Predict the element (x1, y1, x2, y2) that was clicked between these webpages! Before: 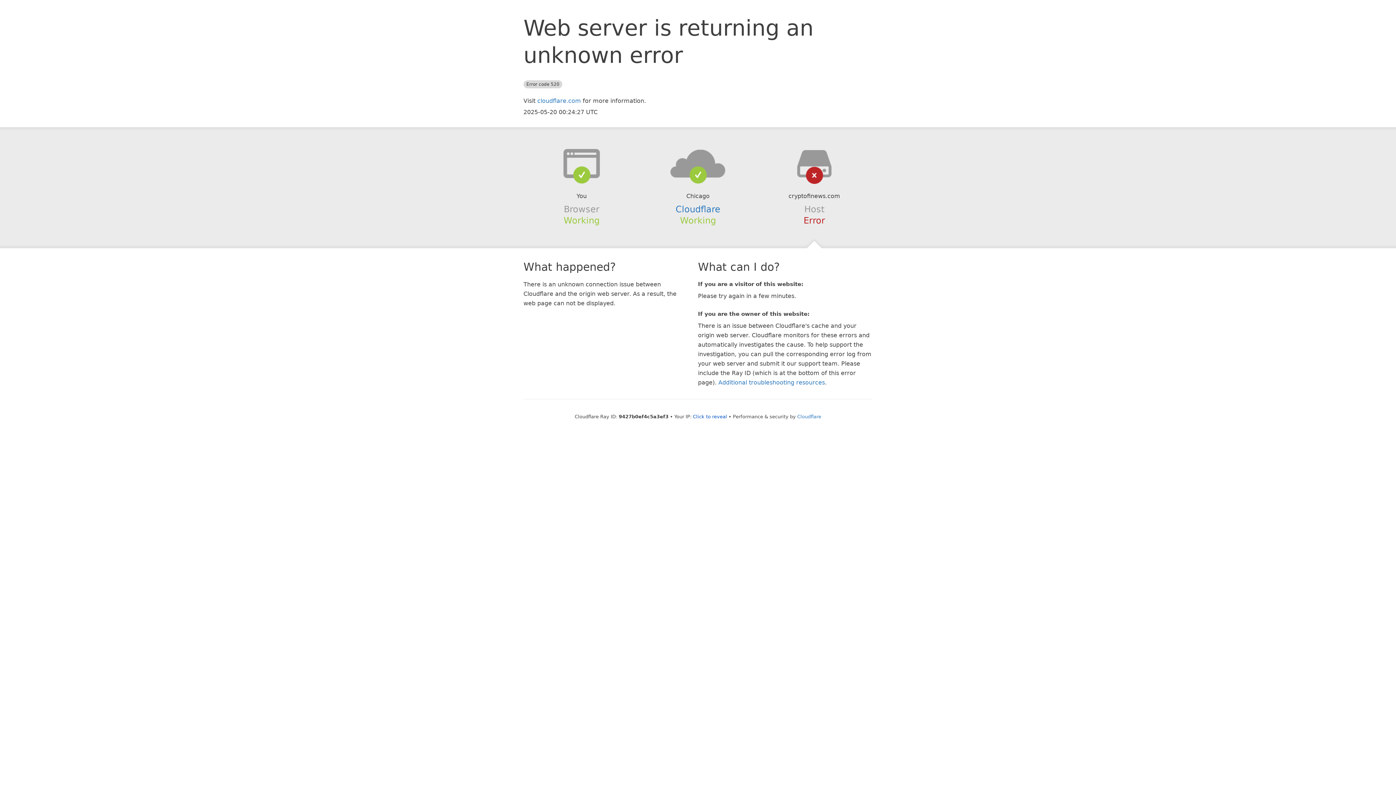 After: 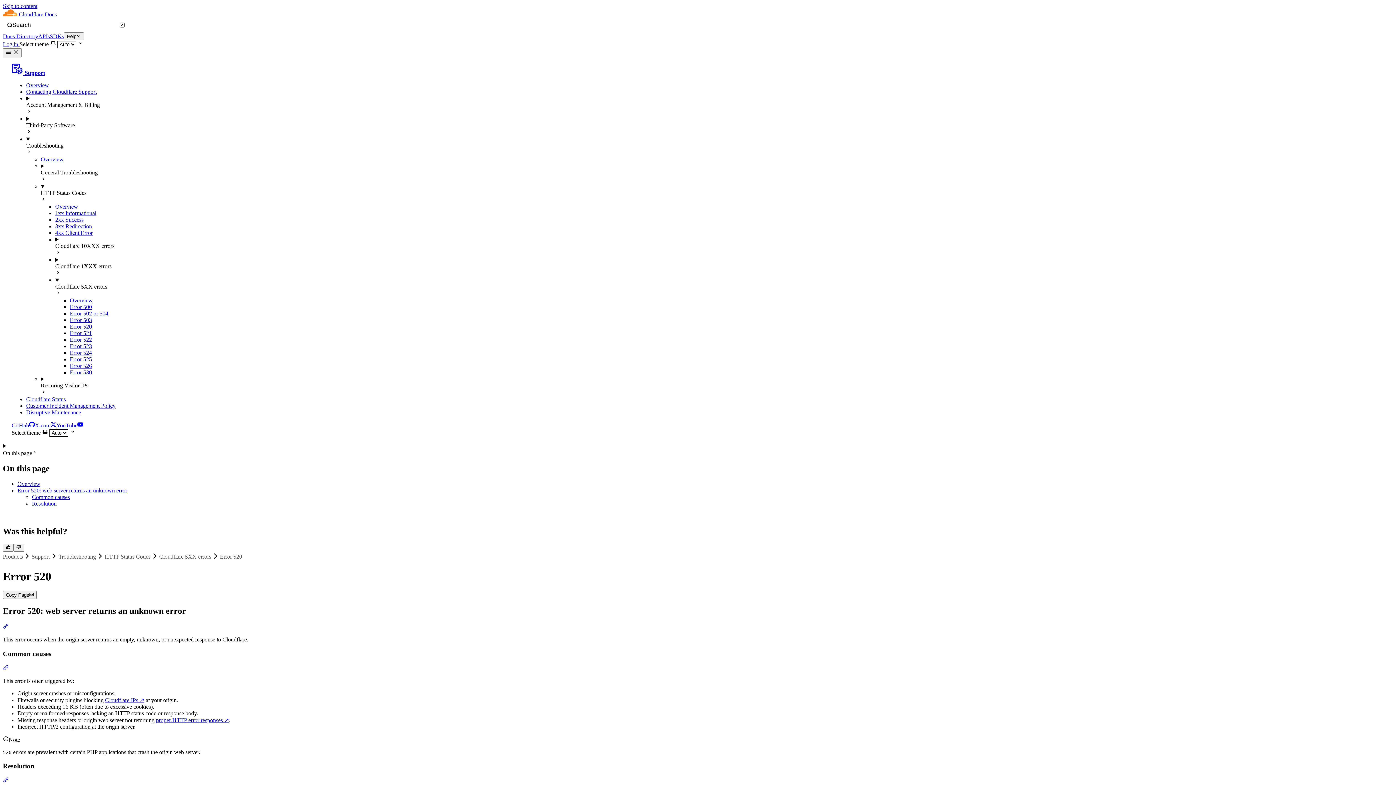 Action: label: Additional troubleshooting resources bbox: (718, 379, 825, 386)